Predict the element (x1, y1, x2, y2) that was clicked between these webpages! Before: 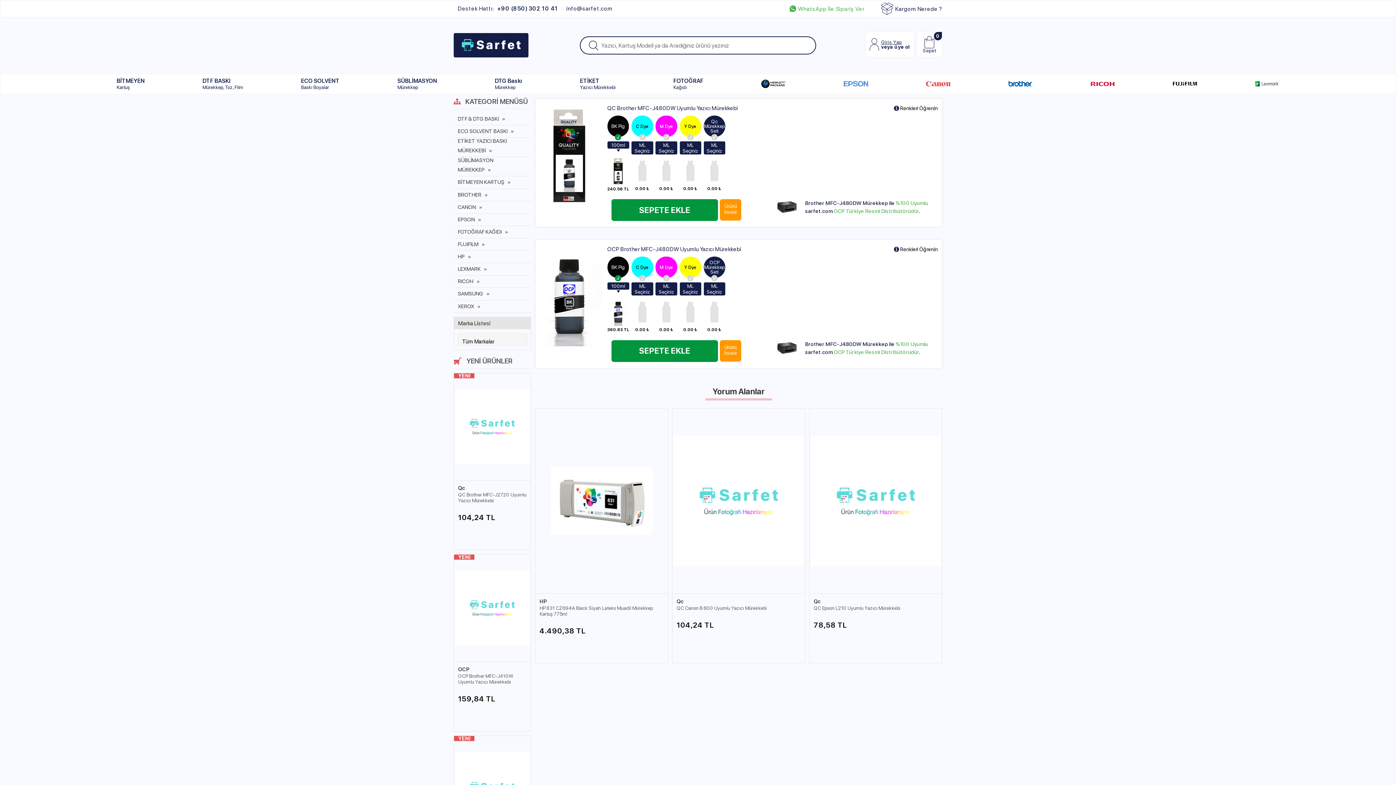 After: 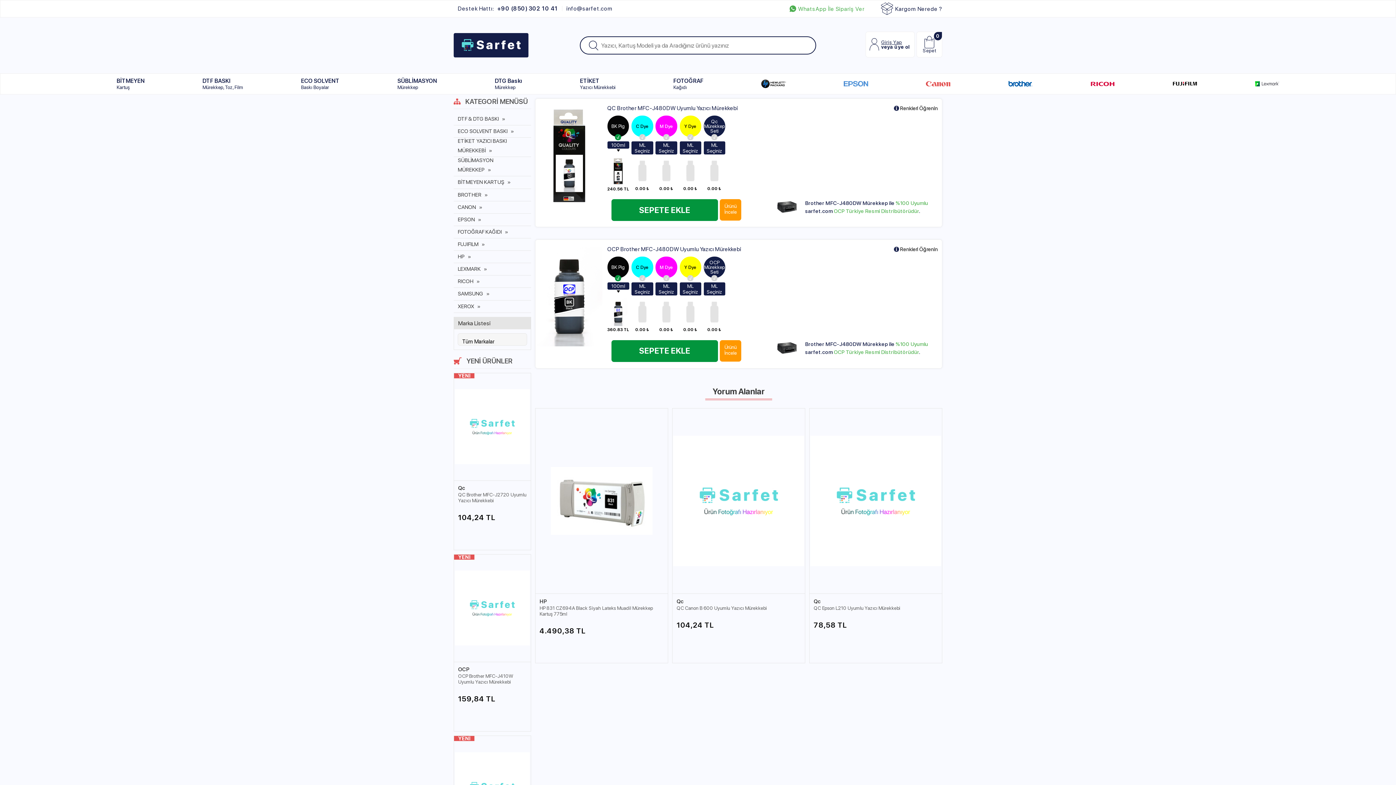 Action: bbox: (405, 5, 502, 9) label: Destek Hattı: +90 (850) 302 10 41